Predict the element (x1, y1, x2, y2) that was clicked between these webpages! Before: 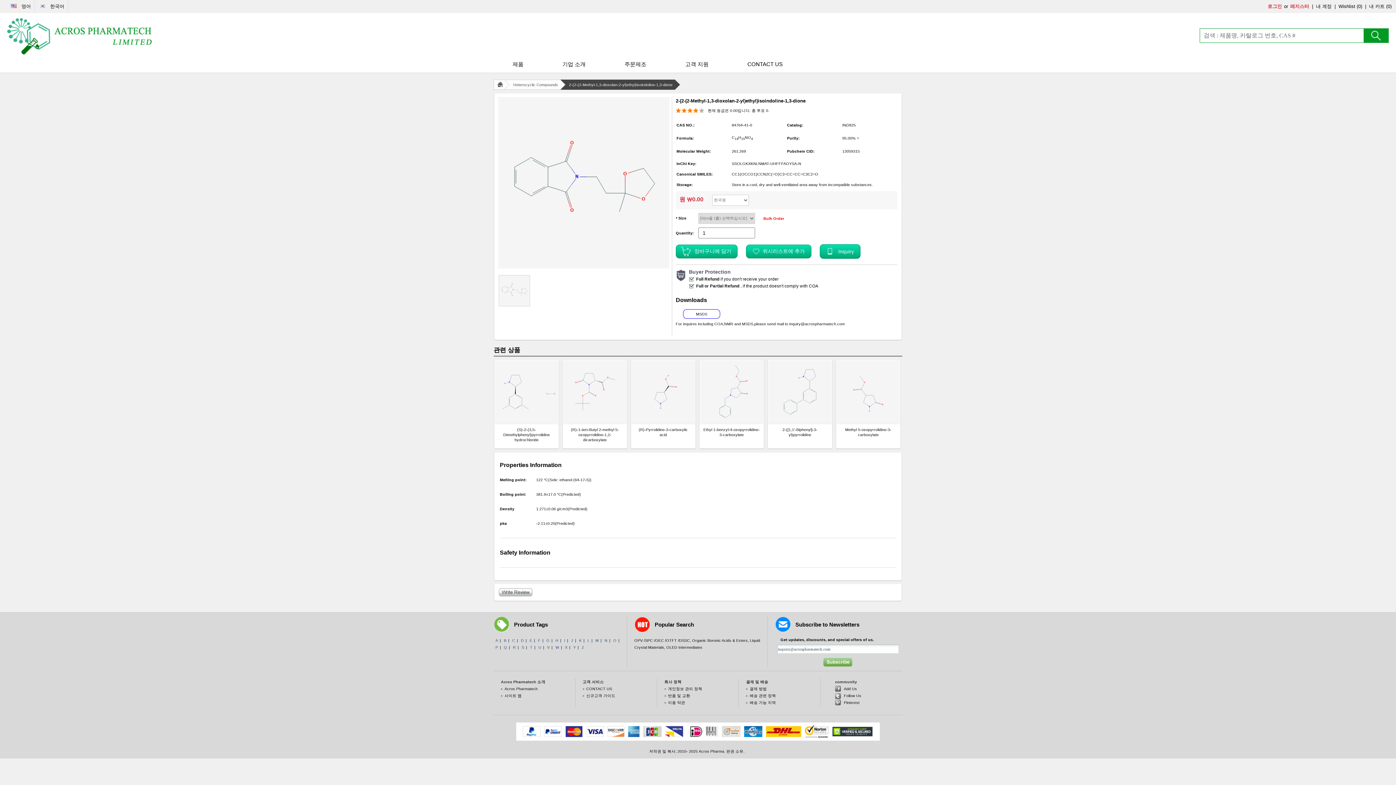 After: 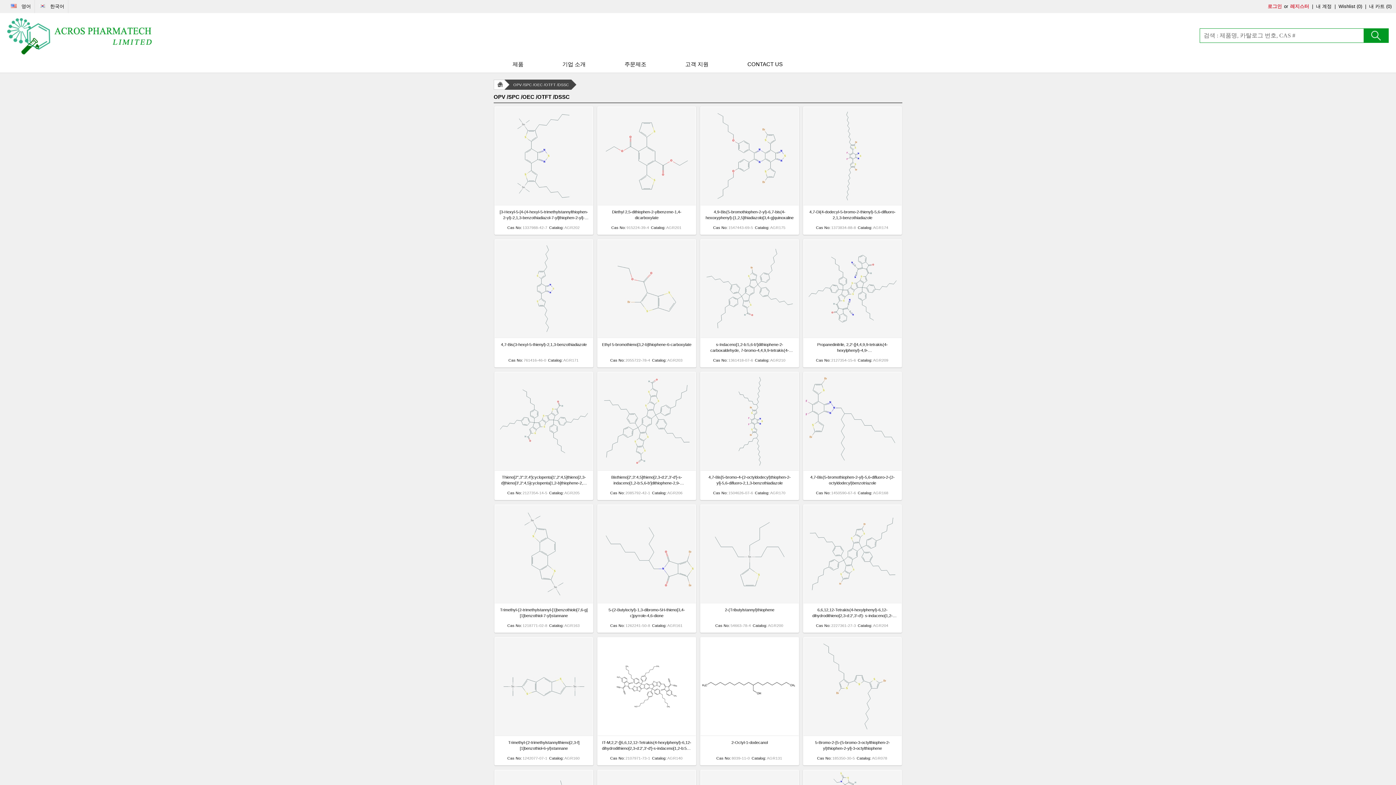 Action: bbox: (634, 638, 690, 642) label: OPV /SPC /OEC /OTFT /DSSC